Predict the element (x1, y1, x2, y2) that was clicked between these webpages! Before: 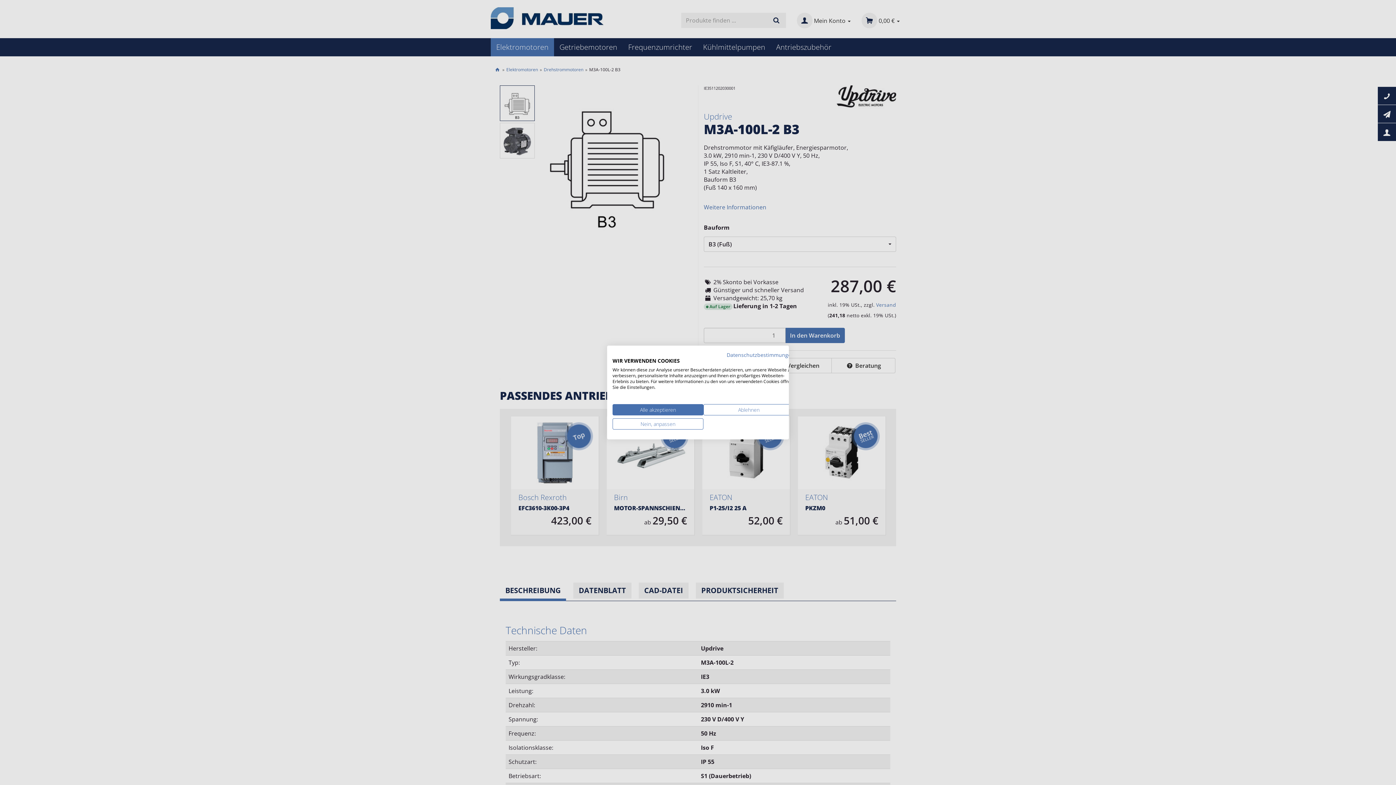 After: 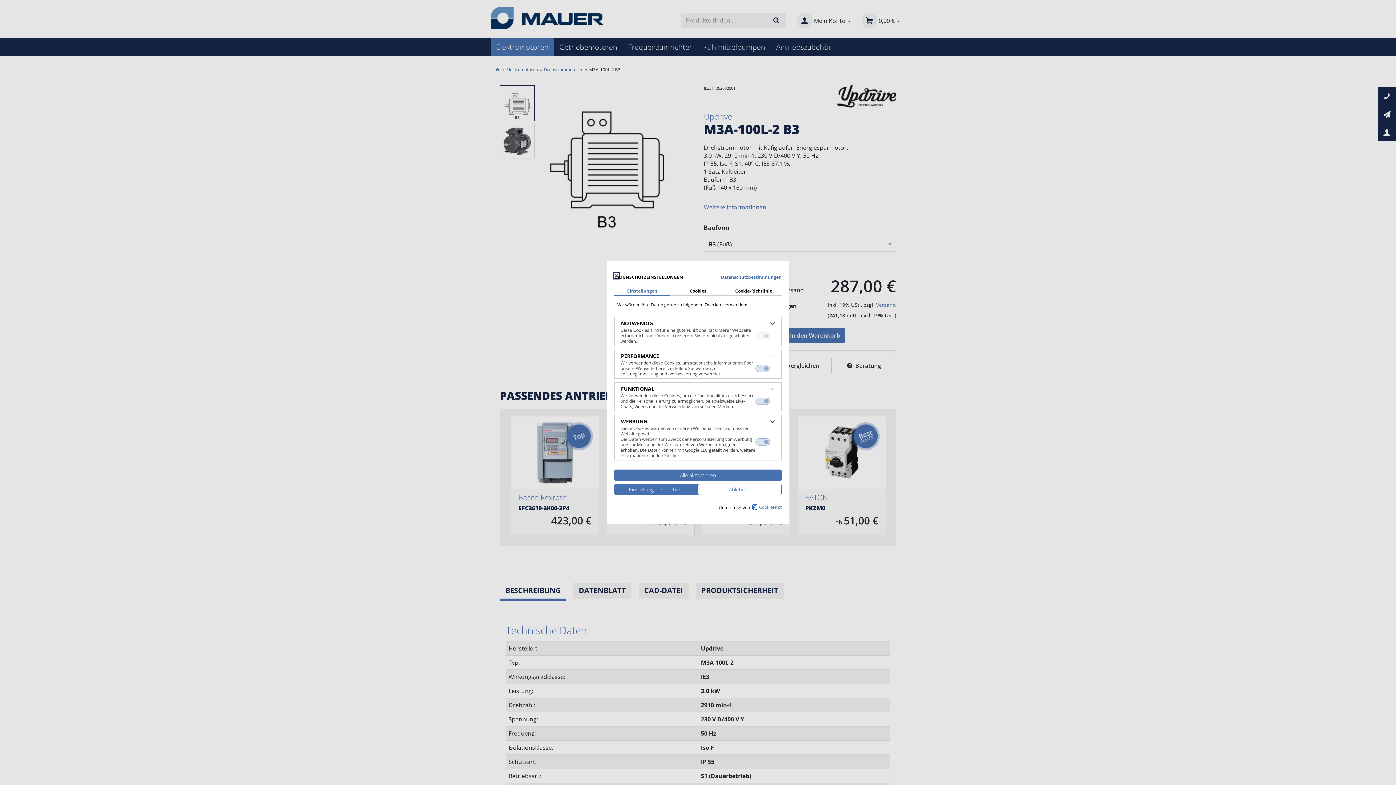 Action: bbox: (612, 418, 703, 429) label: cookie Einstellungen anpassen